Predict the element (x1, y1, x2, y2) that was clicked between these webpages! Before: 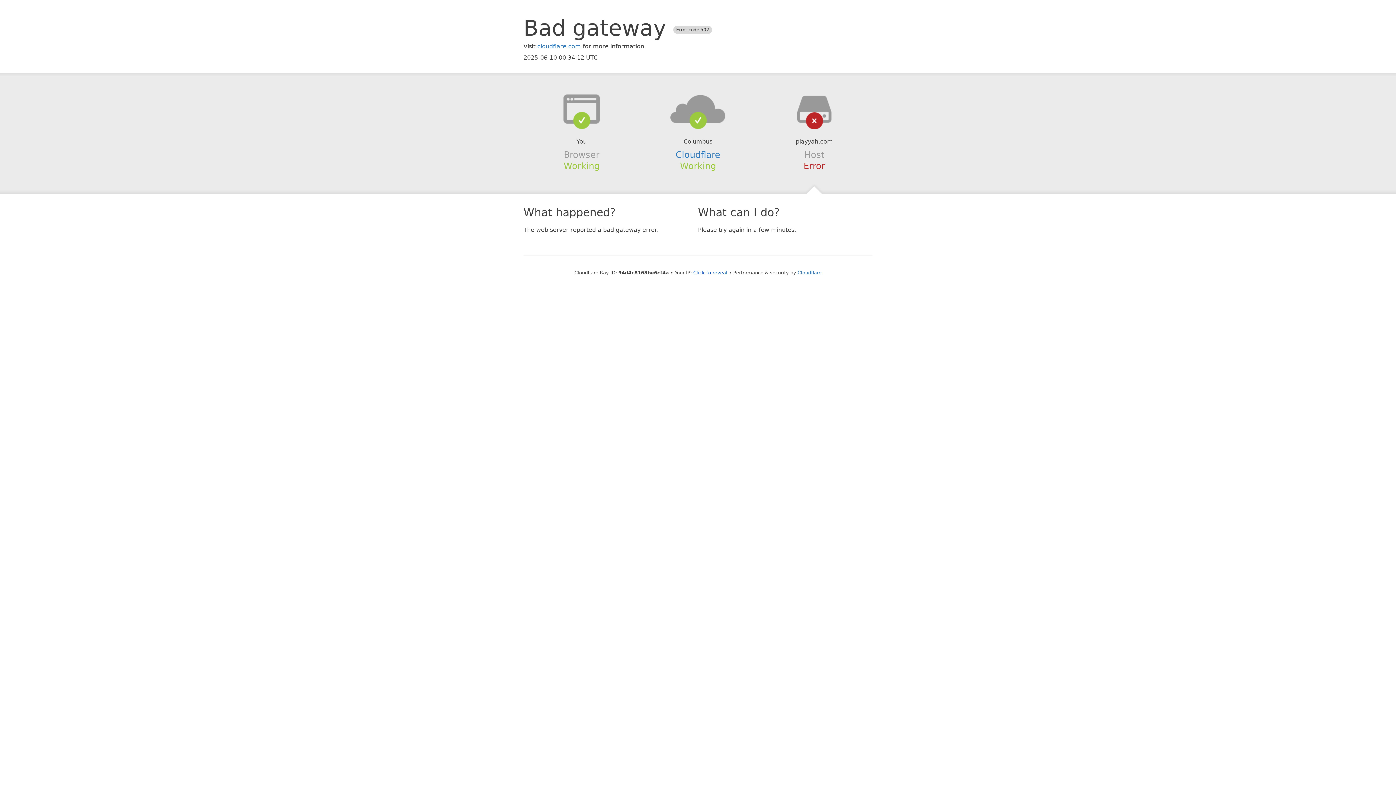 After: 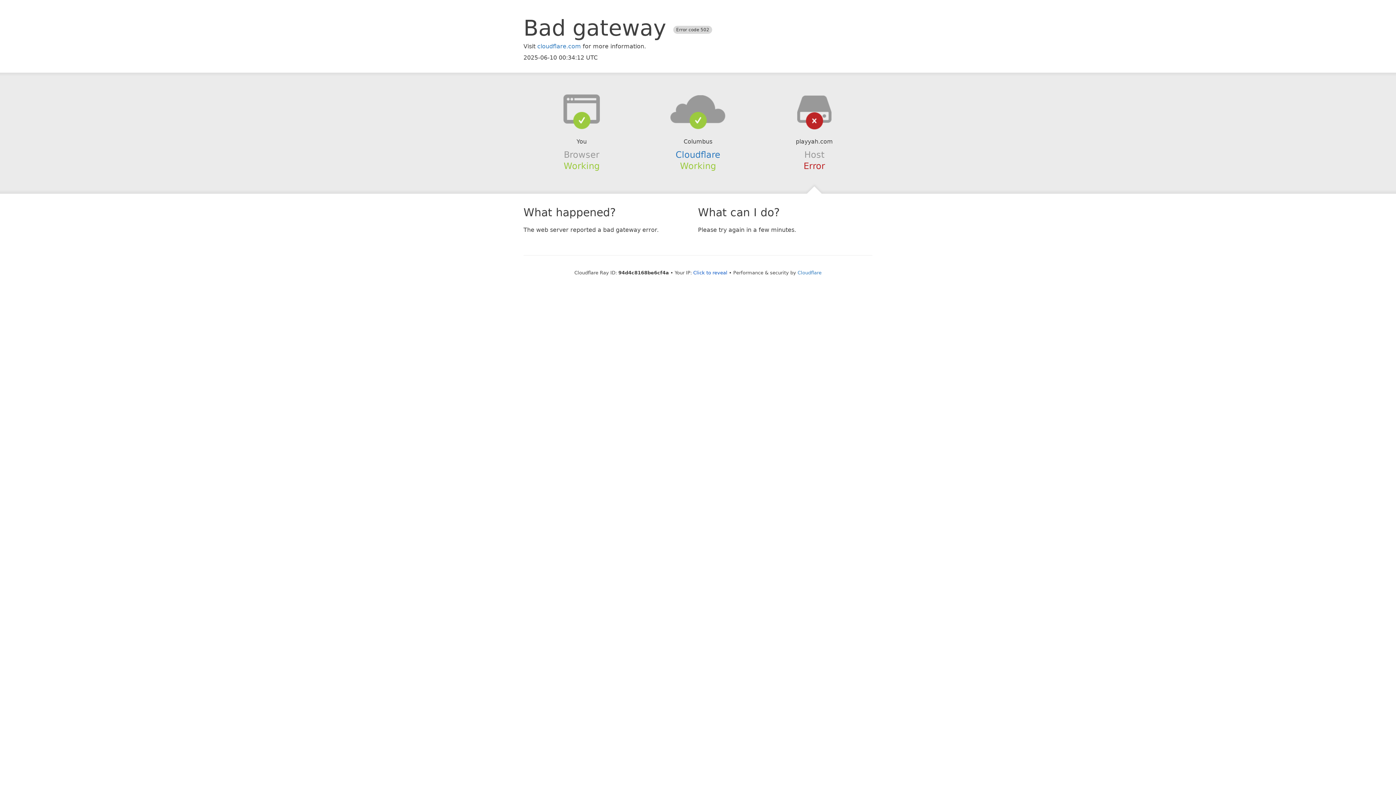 Action: bbox: (639, 94, 756, 123)